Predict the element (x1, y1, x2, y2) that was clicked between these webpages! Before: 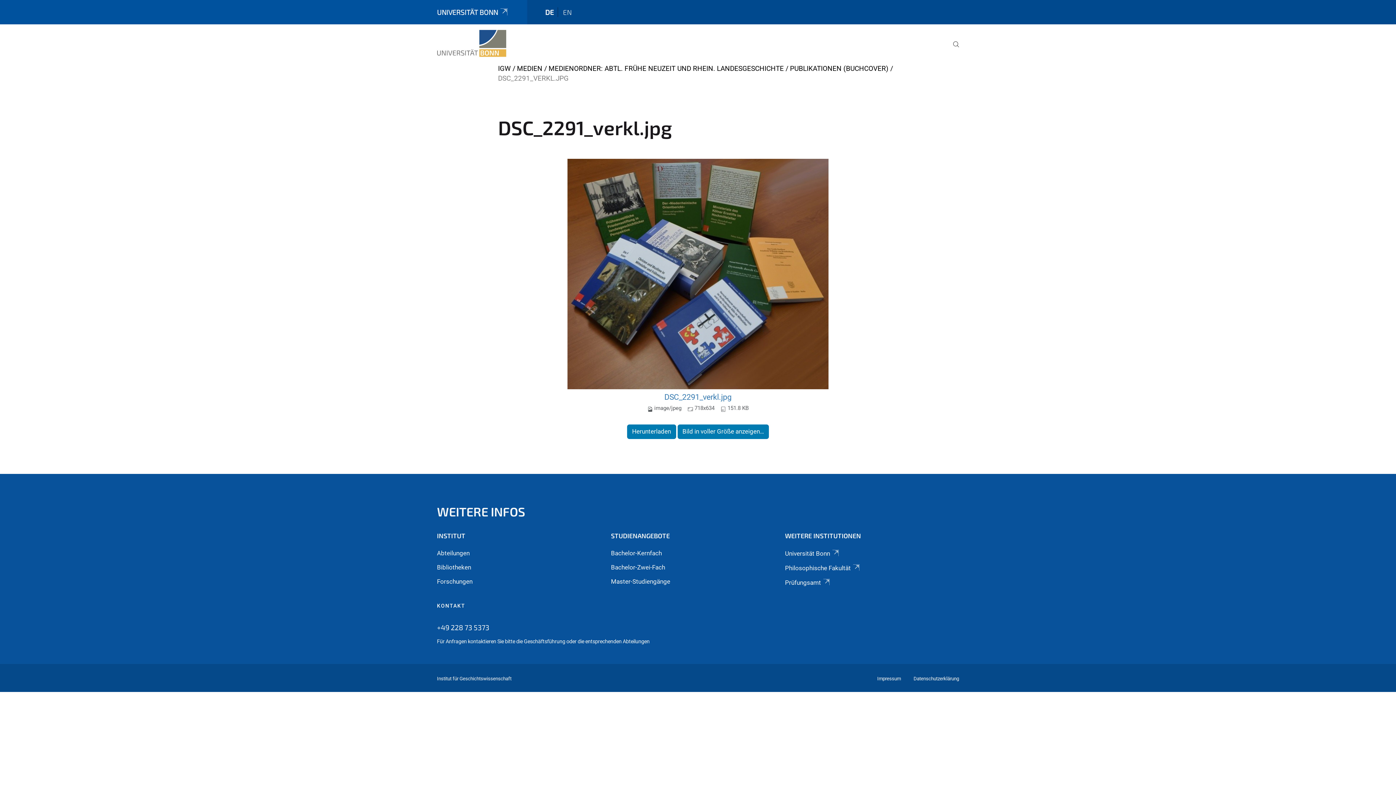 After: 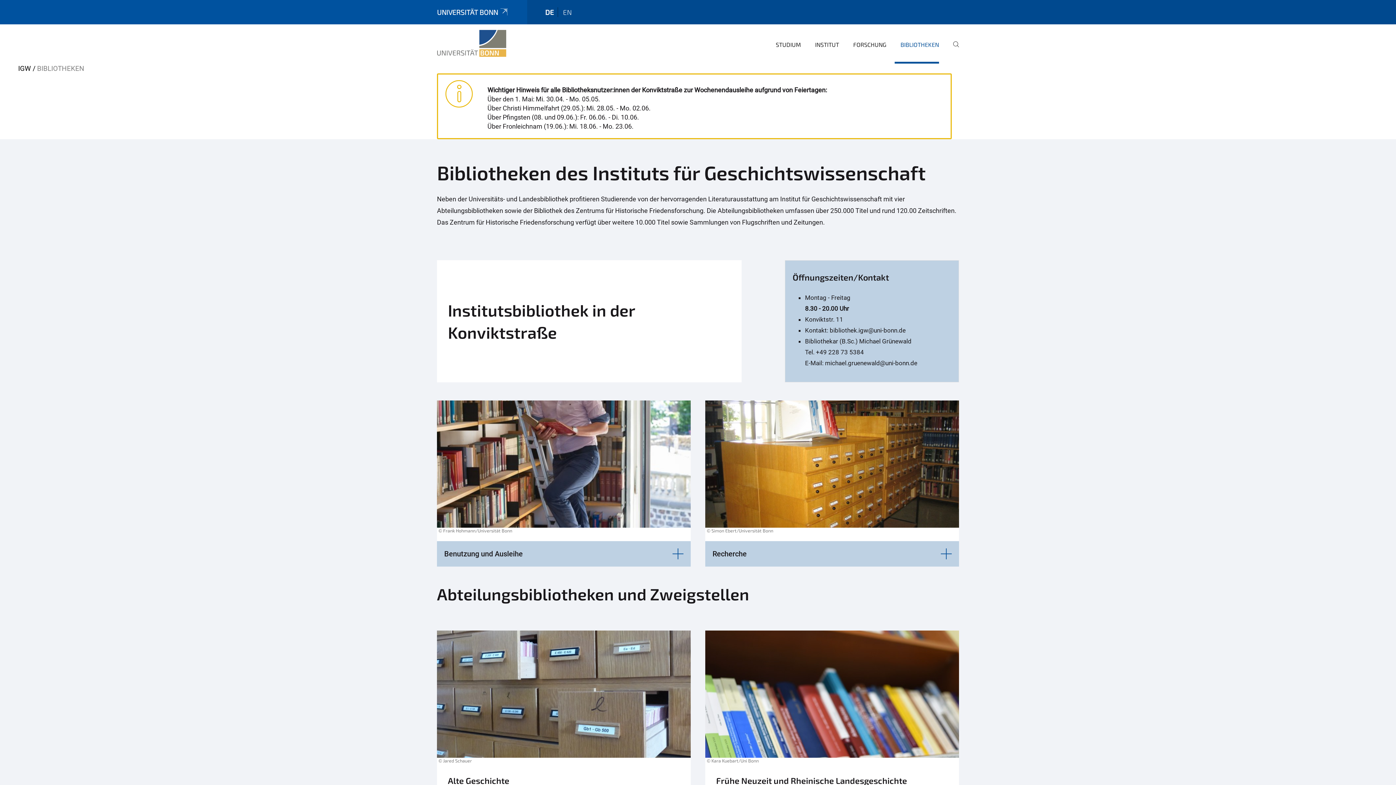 Action: bbox: (437, 563, 471, 571) label: Bibliotheken